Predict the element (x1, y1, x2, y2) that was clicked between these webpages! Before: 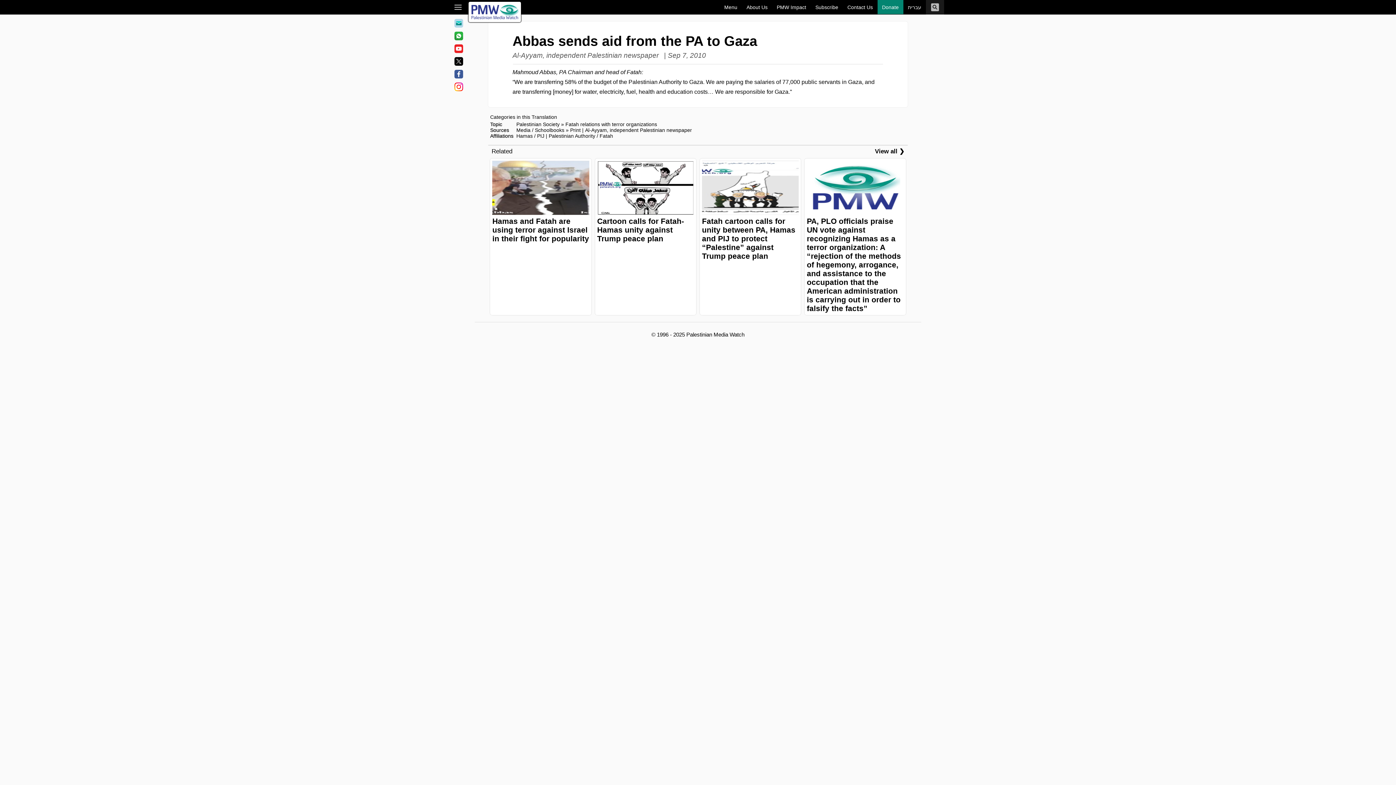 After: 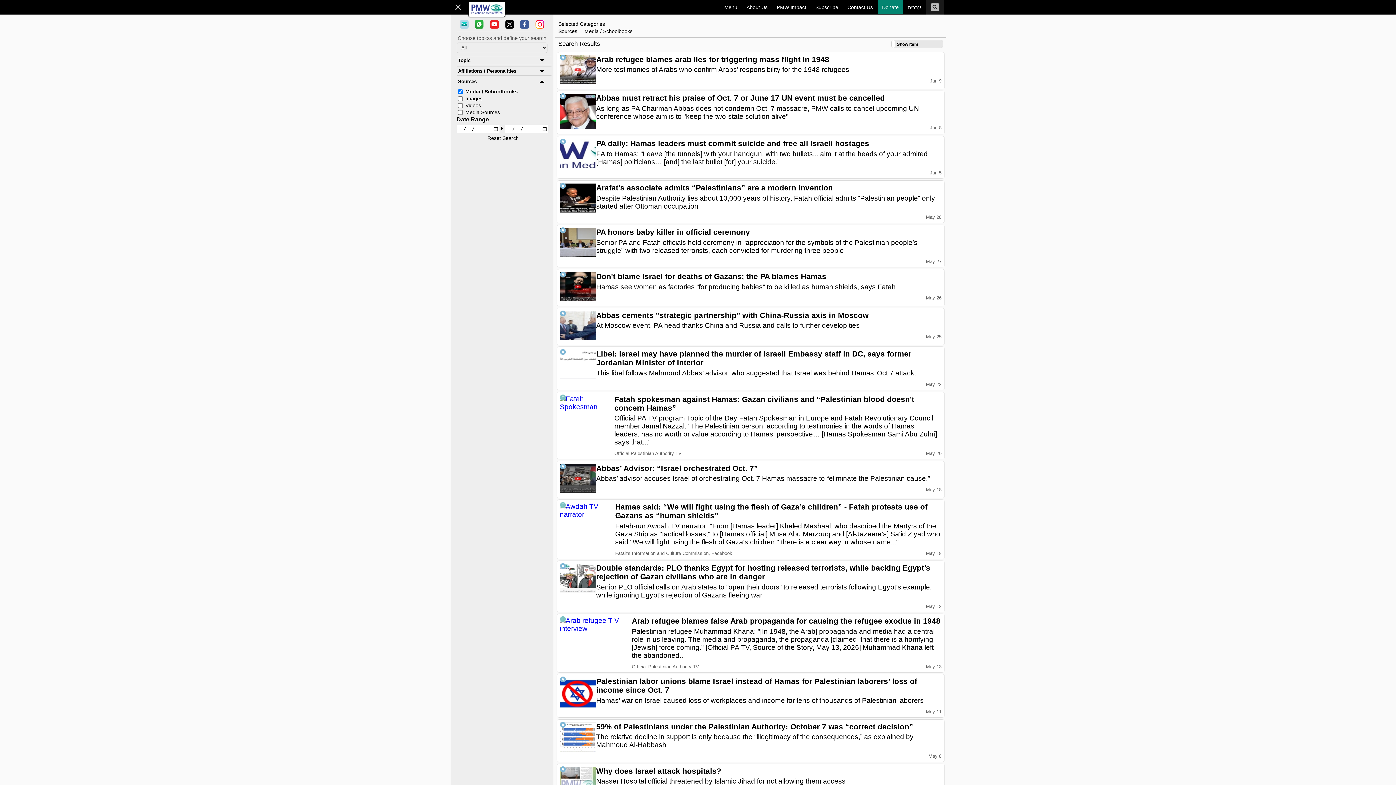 Action: label: Media / Schoolbooks bbox: (516, 127, 564, 133)